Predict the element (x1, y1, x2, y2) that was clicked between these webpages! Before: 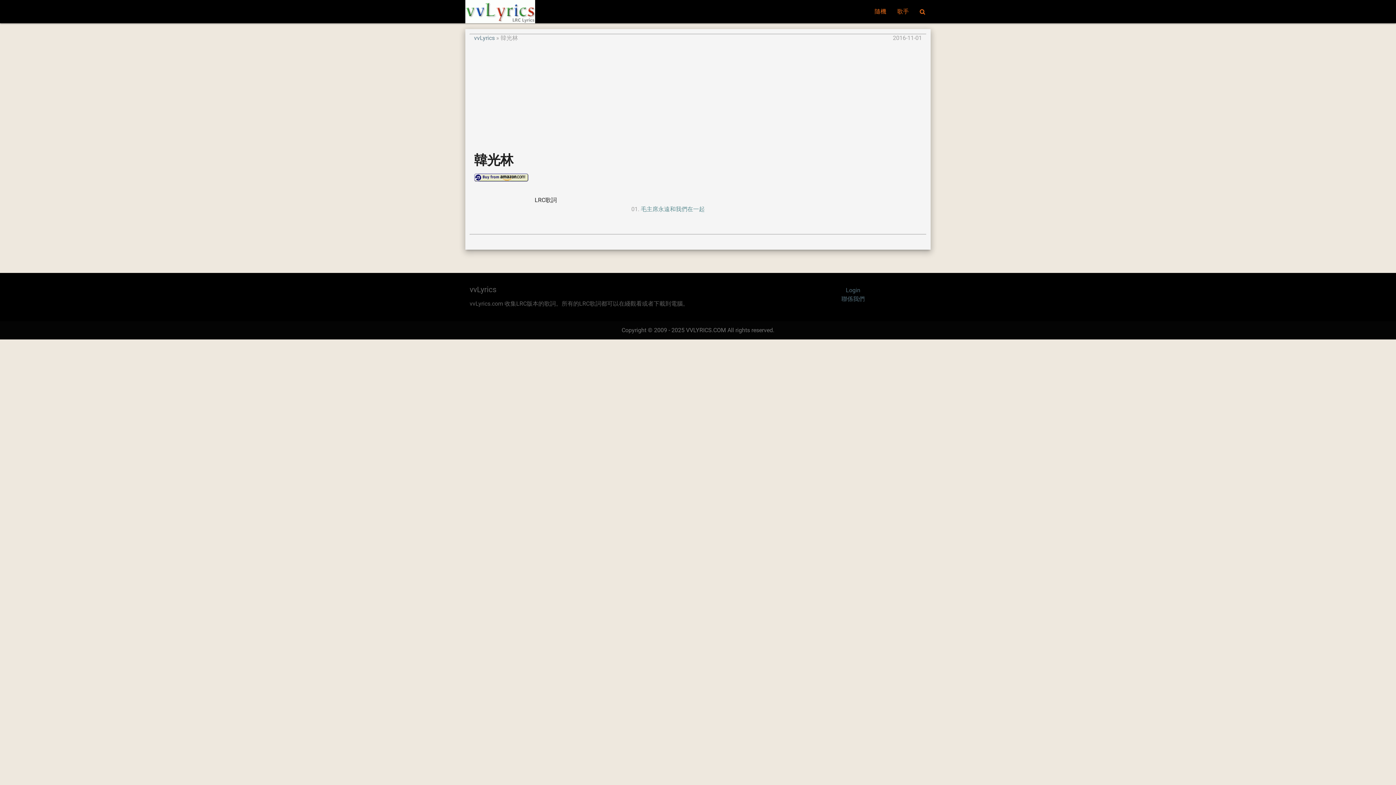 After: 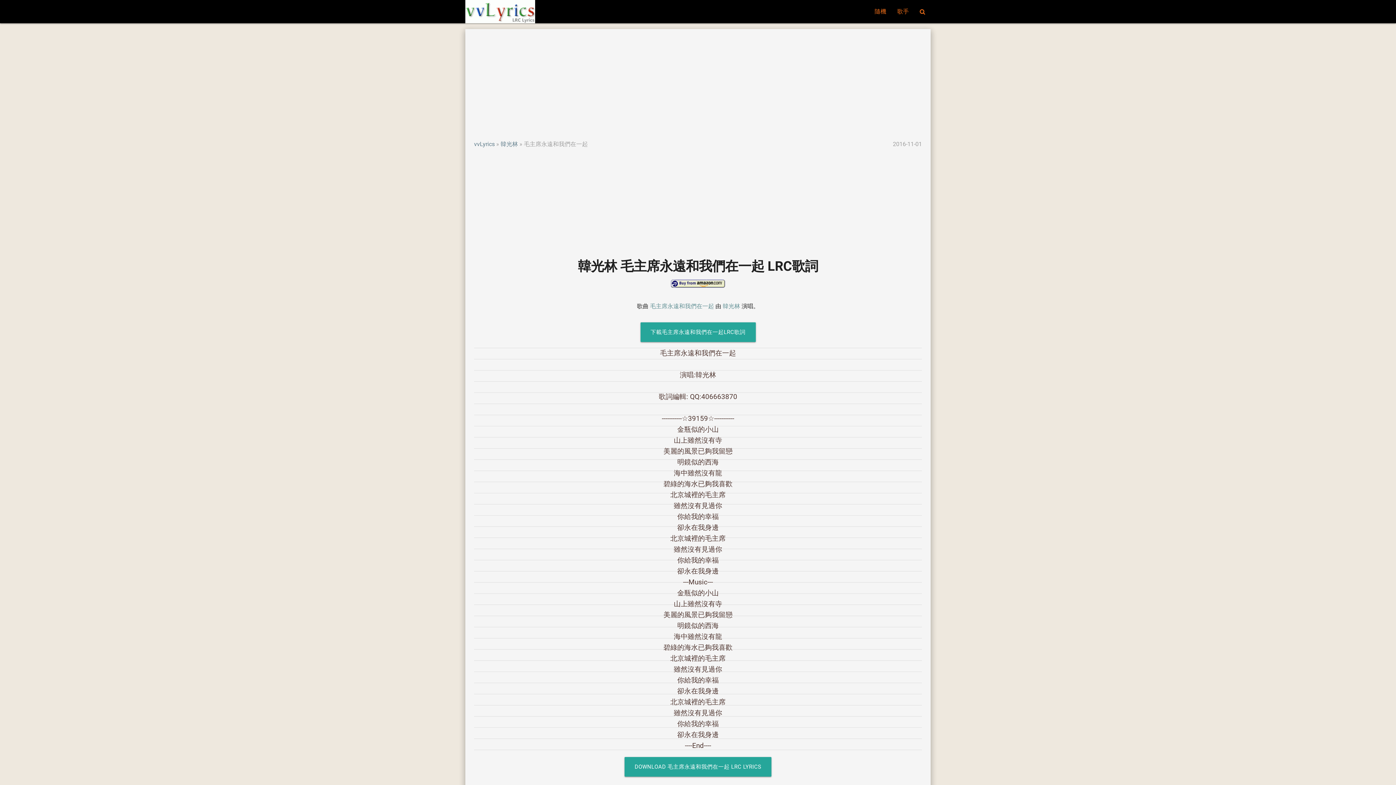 Action: bbox: (640, 205, 704, 212) label: 毛主席永遠和我們在一起